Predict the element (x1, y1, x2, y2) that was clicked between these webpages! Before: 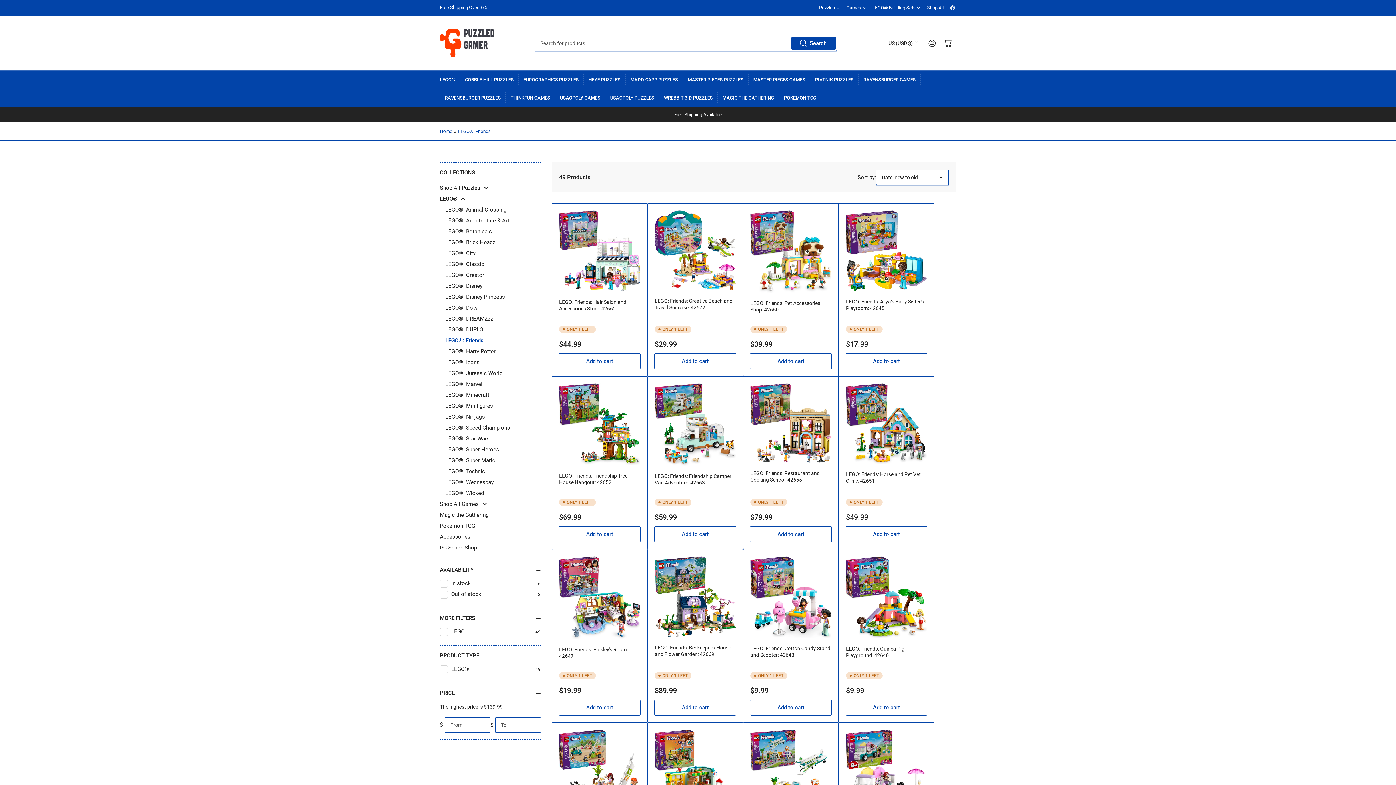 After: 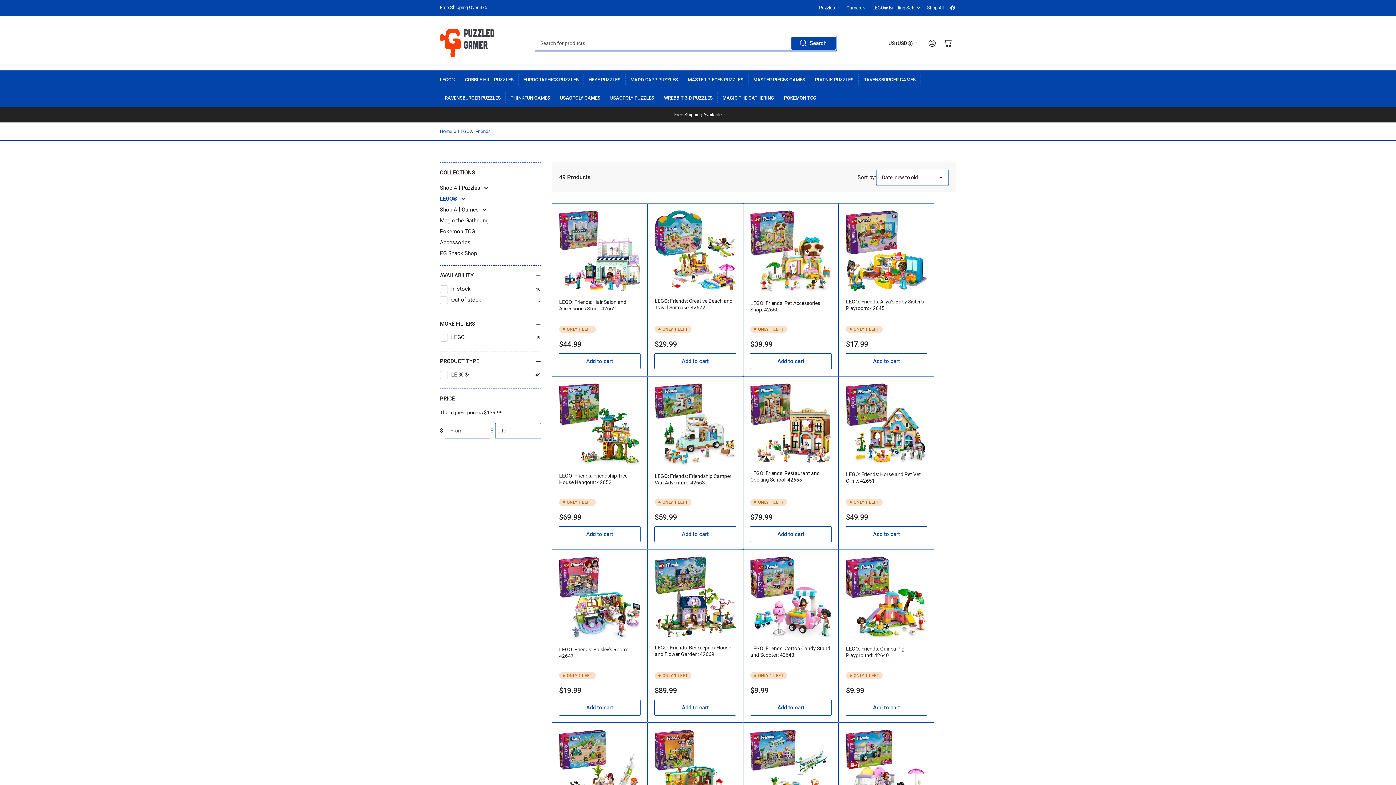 Action: label: LEGO® bbox: (440, 193, 541, 204)